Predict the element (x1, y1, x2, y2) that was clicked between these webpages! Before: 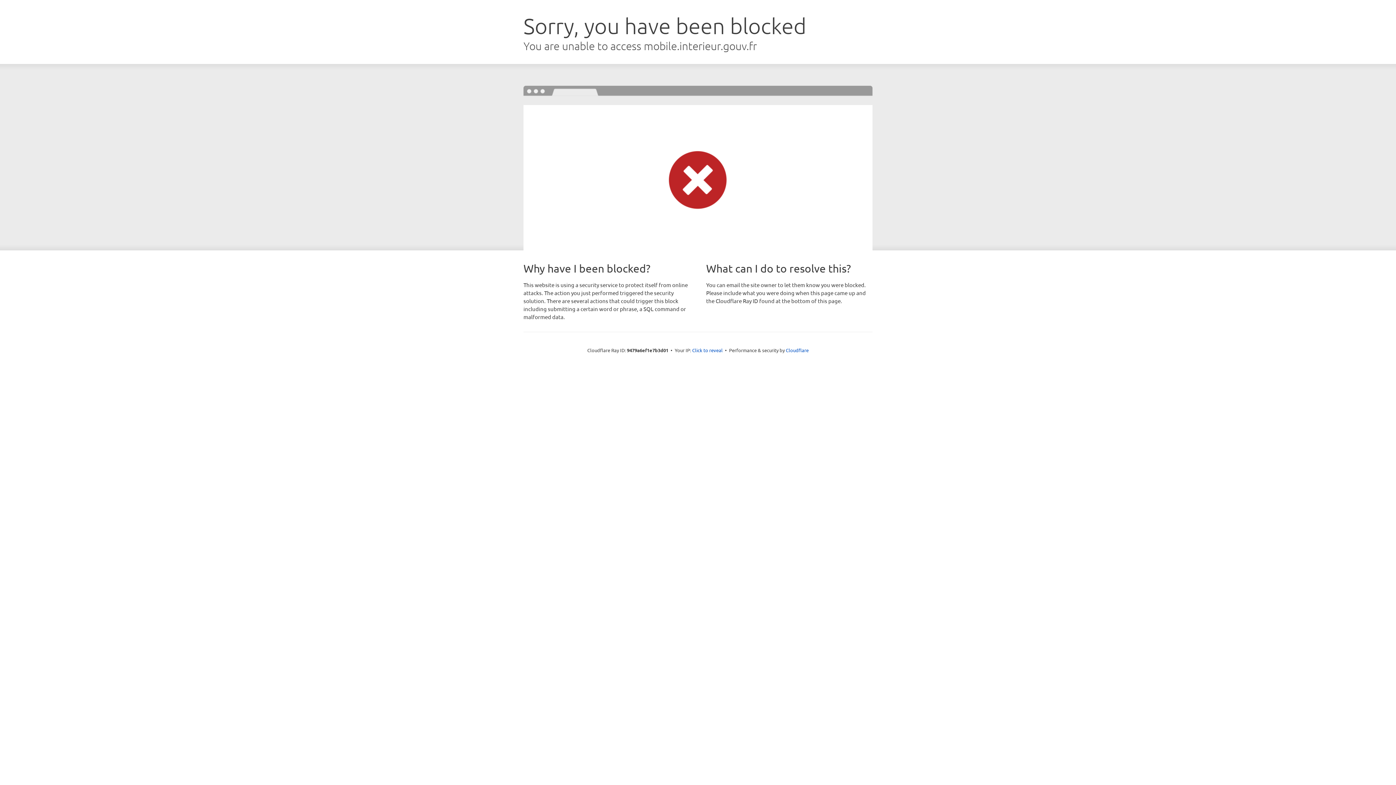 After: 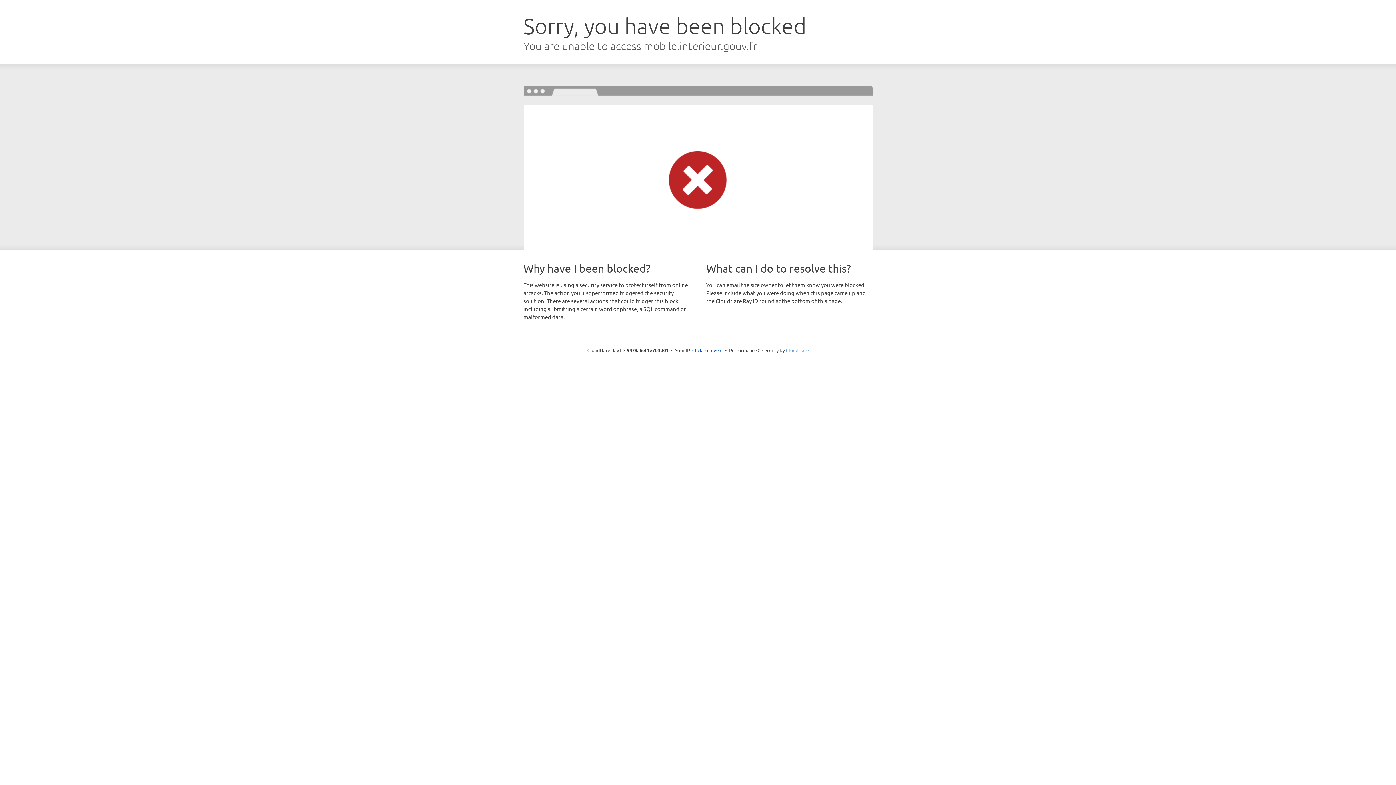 Action: label: Cloudflare bbox: (786, 347, 808, 353)